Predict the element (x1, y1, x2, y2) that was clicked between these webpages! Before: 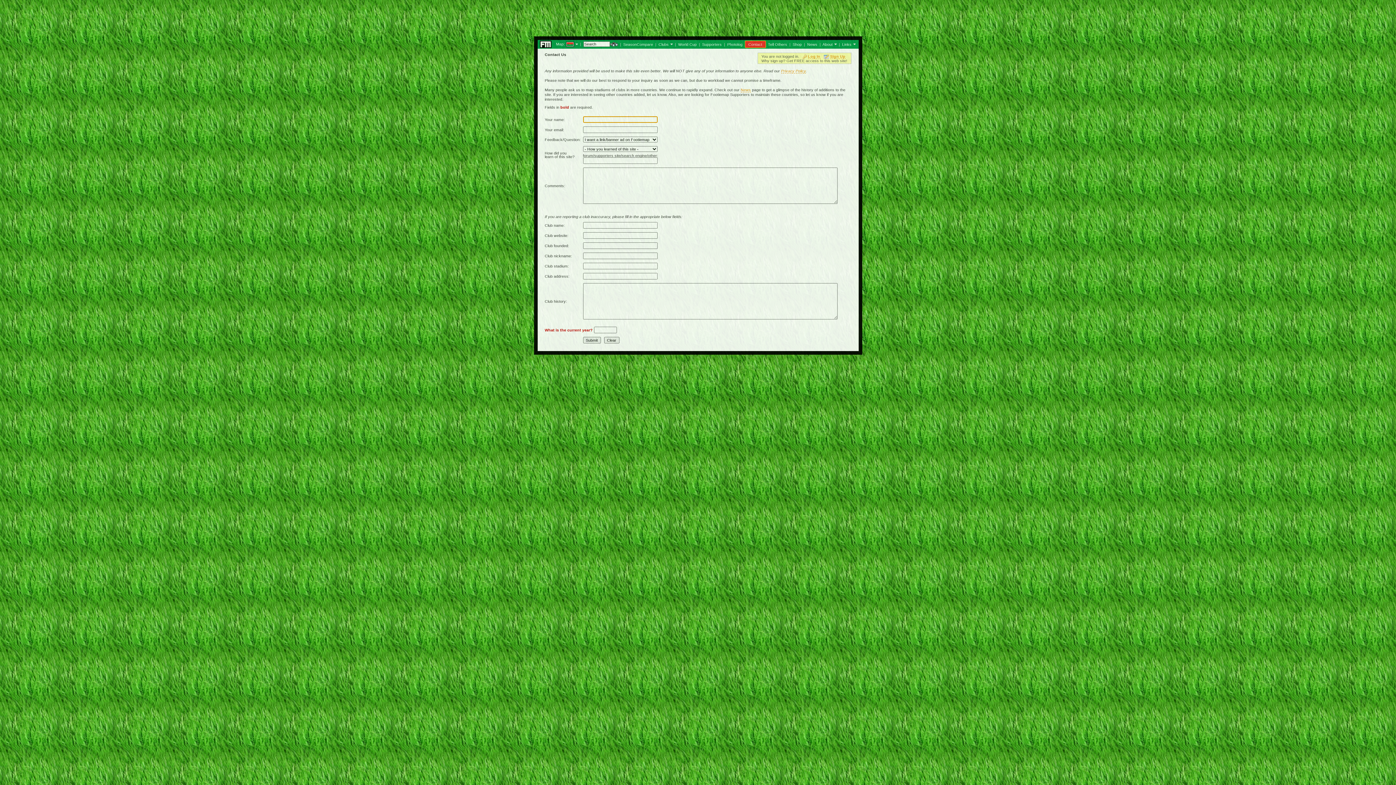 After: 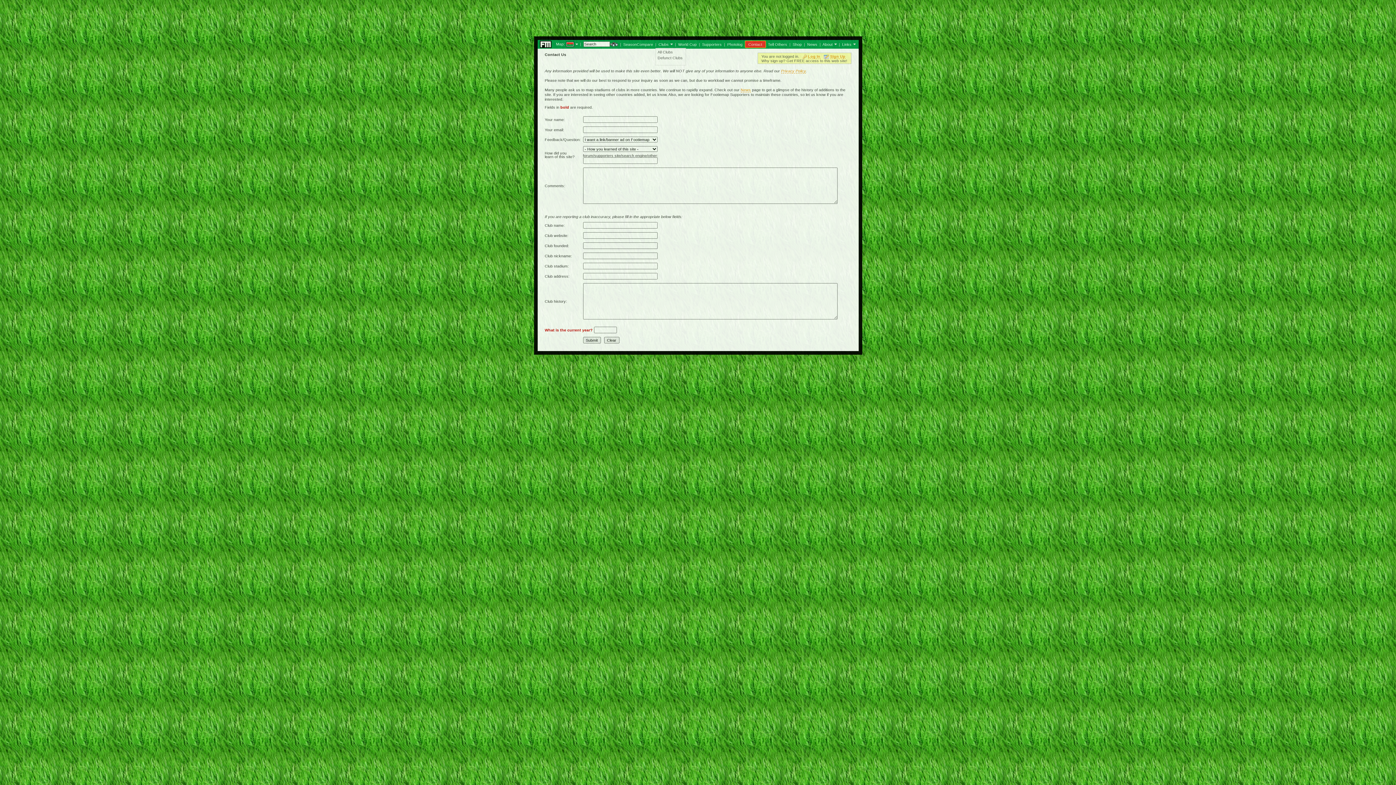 Action: label: Clubs bbox: (658, 42, 668, 46)